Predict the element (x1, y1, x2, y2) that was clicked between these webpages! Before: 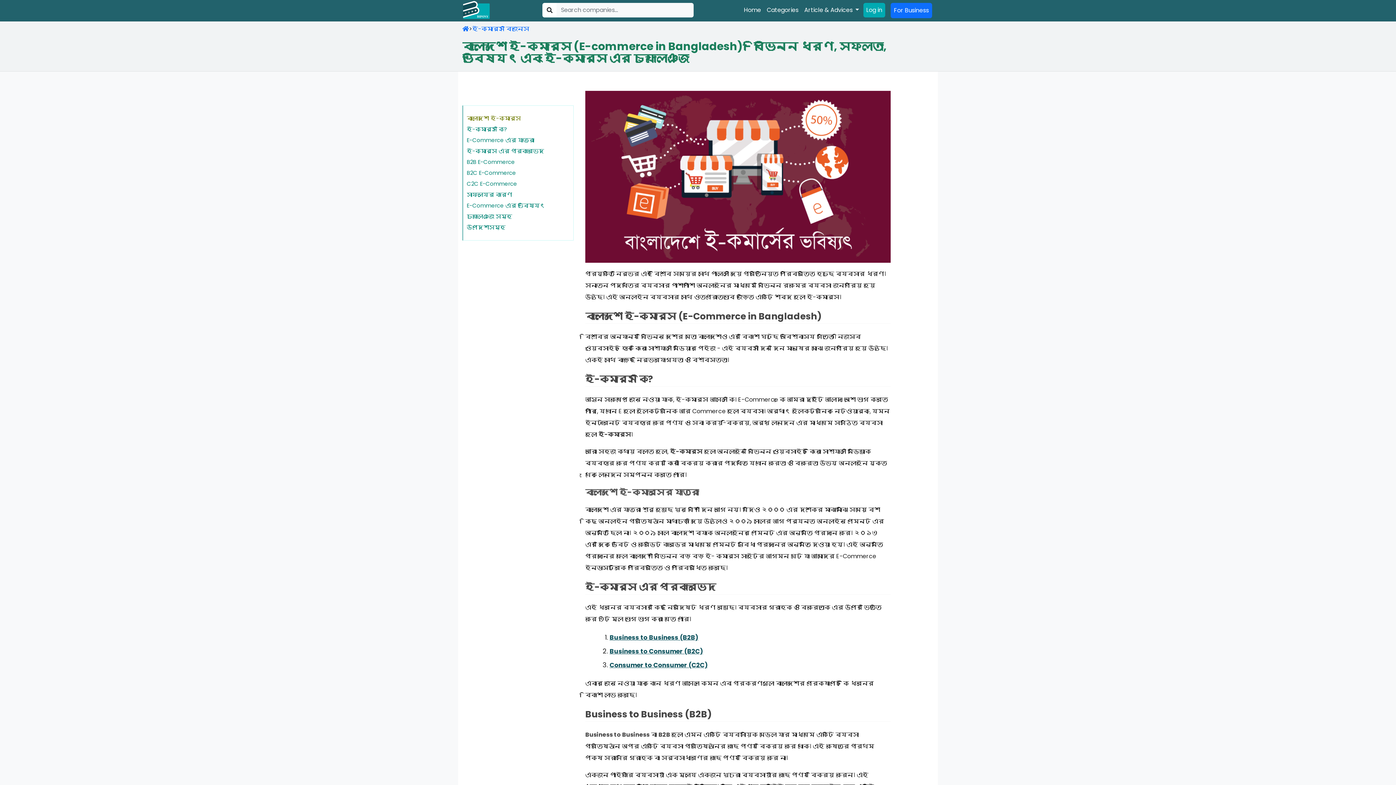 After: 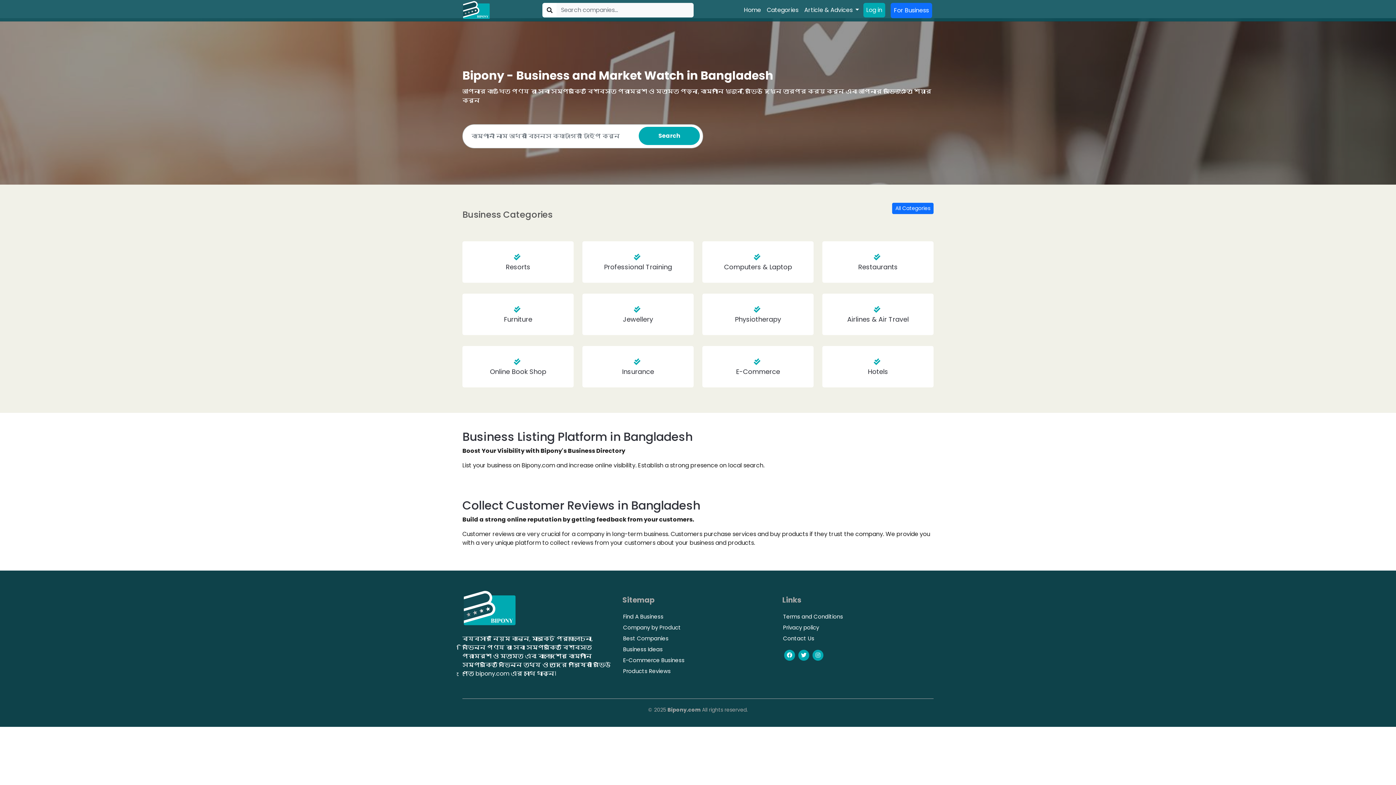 Action: bbox: (462, 5, 490, 13)